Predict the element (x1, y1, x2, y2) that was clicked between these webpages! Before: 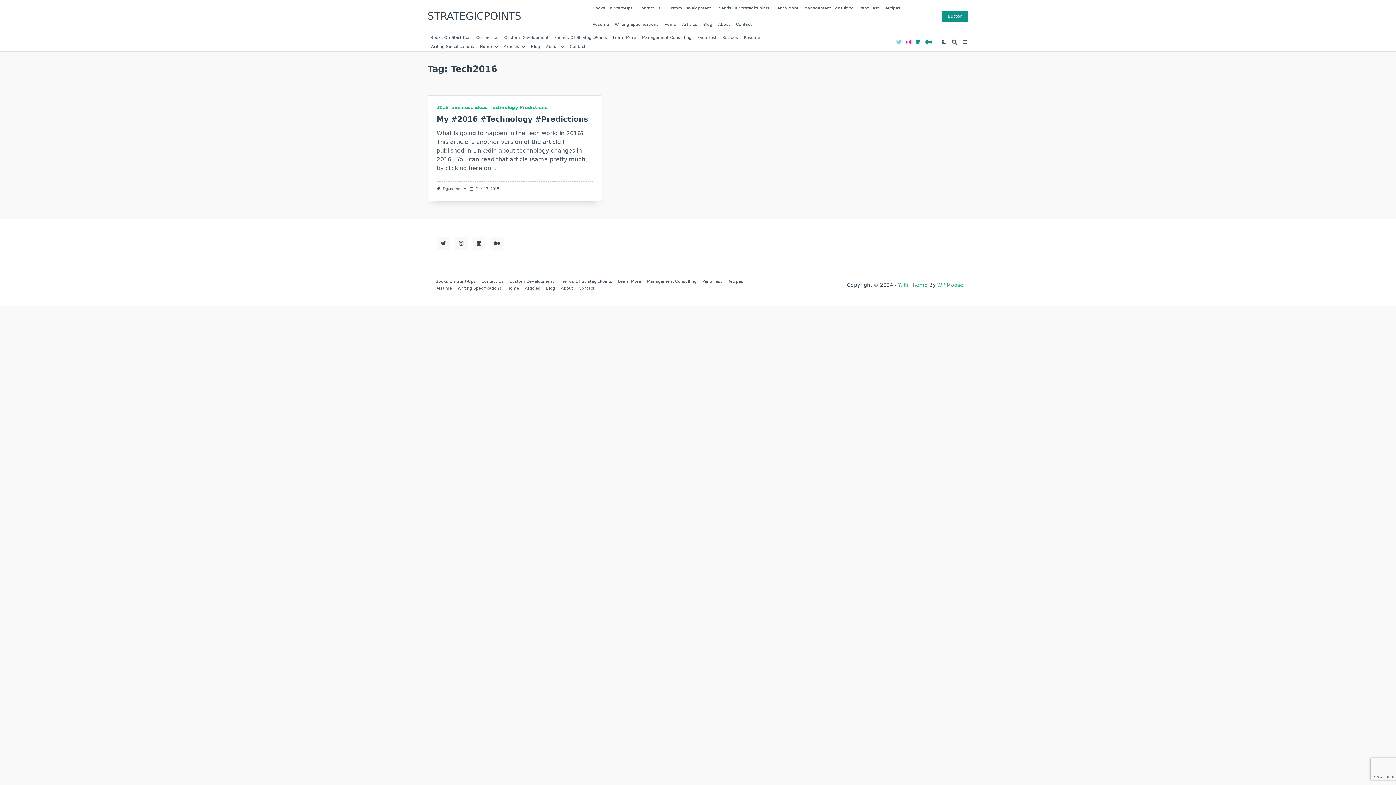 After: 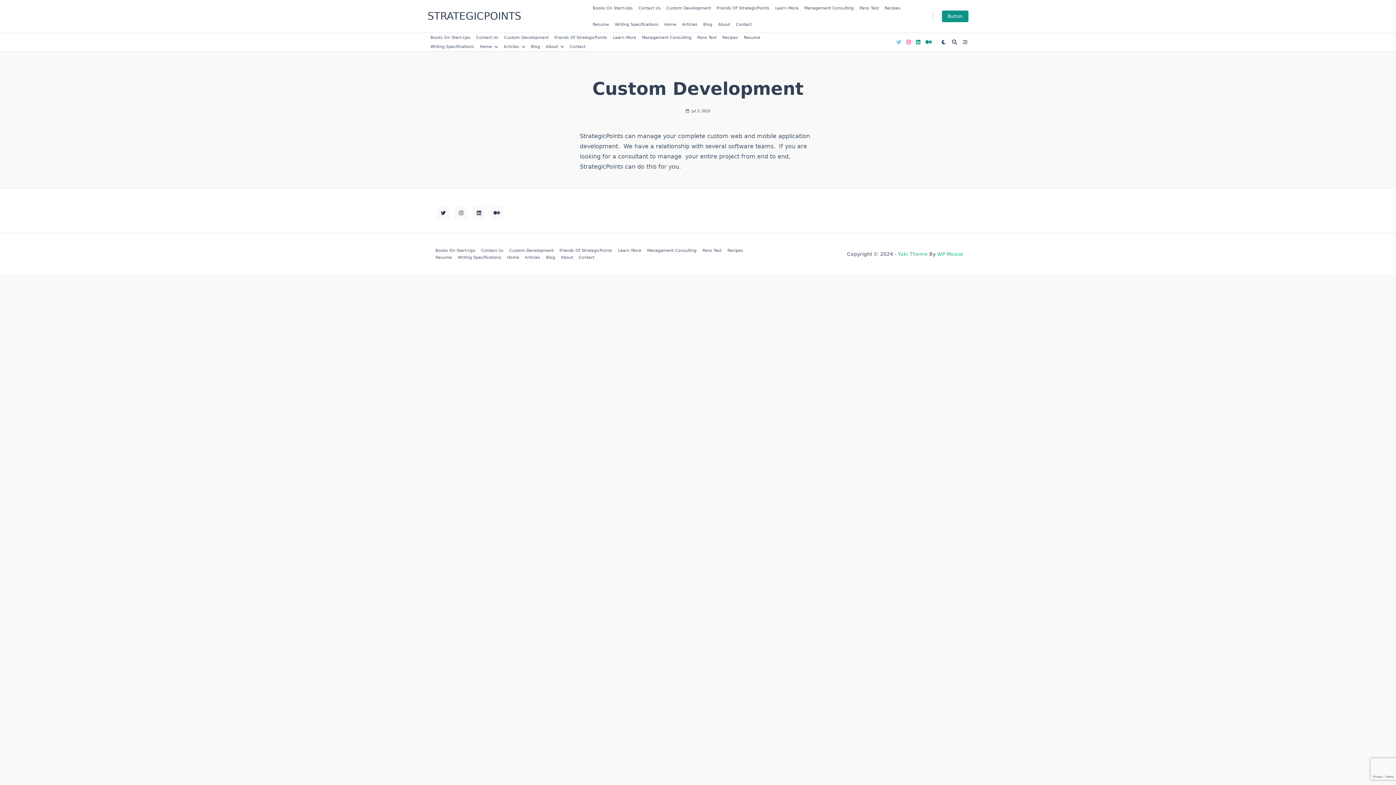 Action: label: Custom Development bbox: (501, 33, 551, 42)